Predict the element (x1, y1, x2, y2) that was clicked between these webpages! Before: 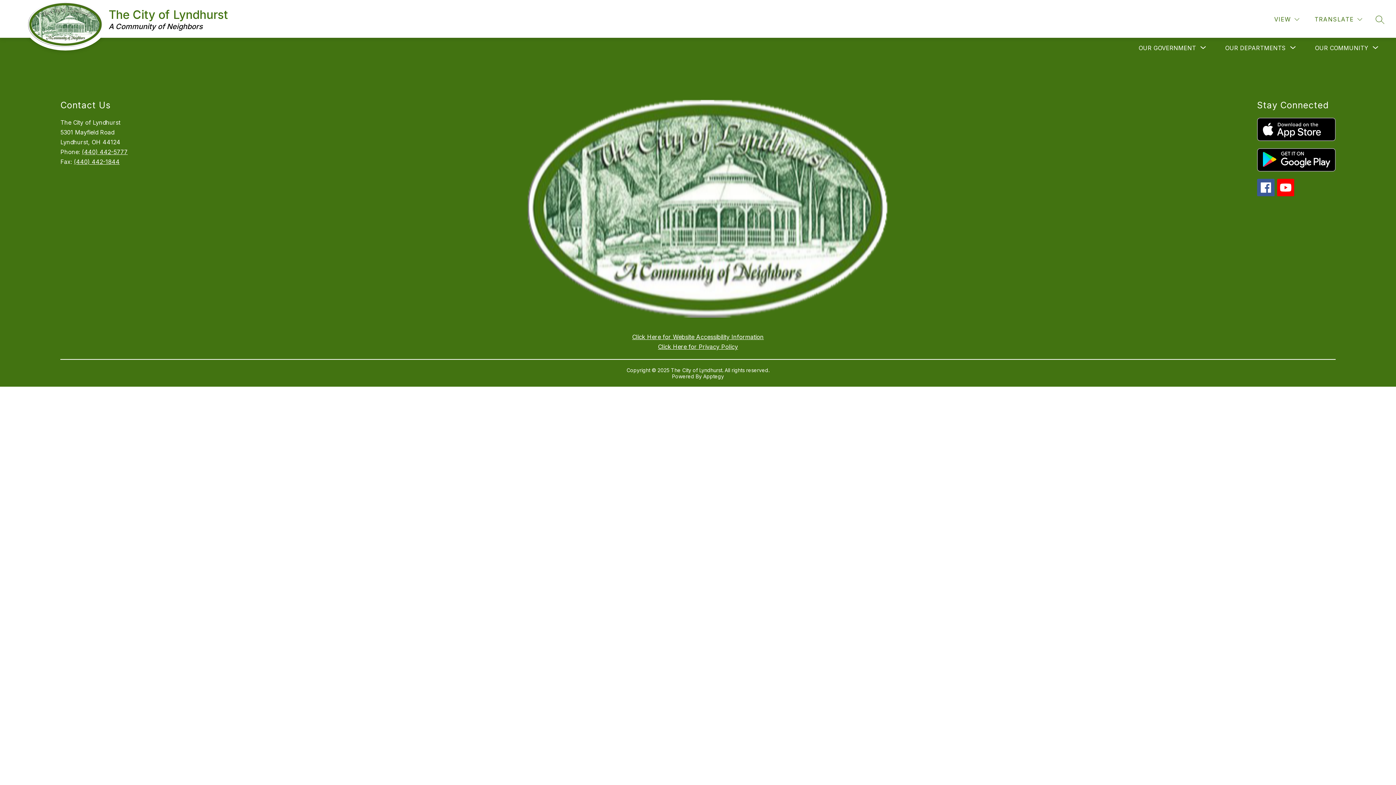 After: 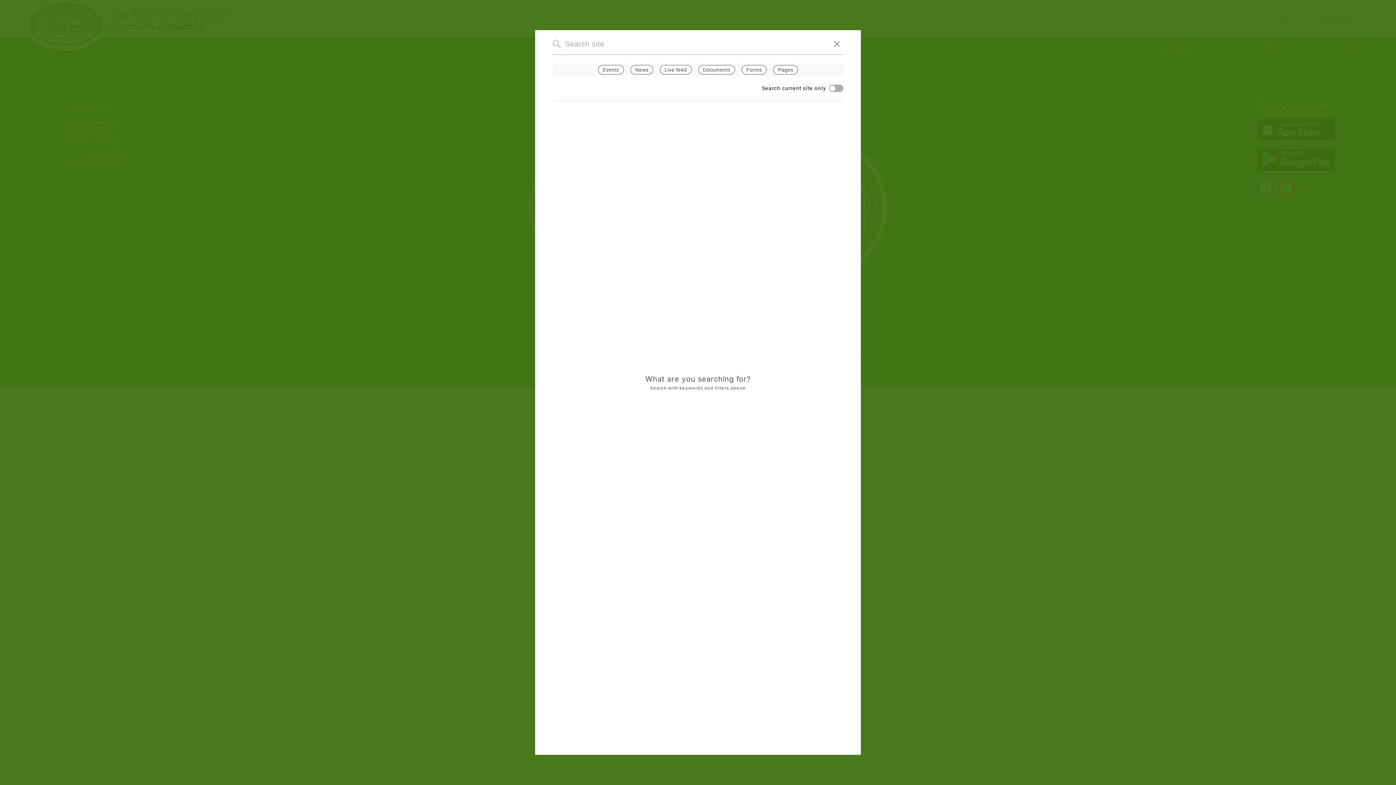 Action: bbox: (1376, 15, 1384, 23) label: SEARCH SITE